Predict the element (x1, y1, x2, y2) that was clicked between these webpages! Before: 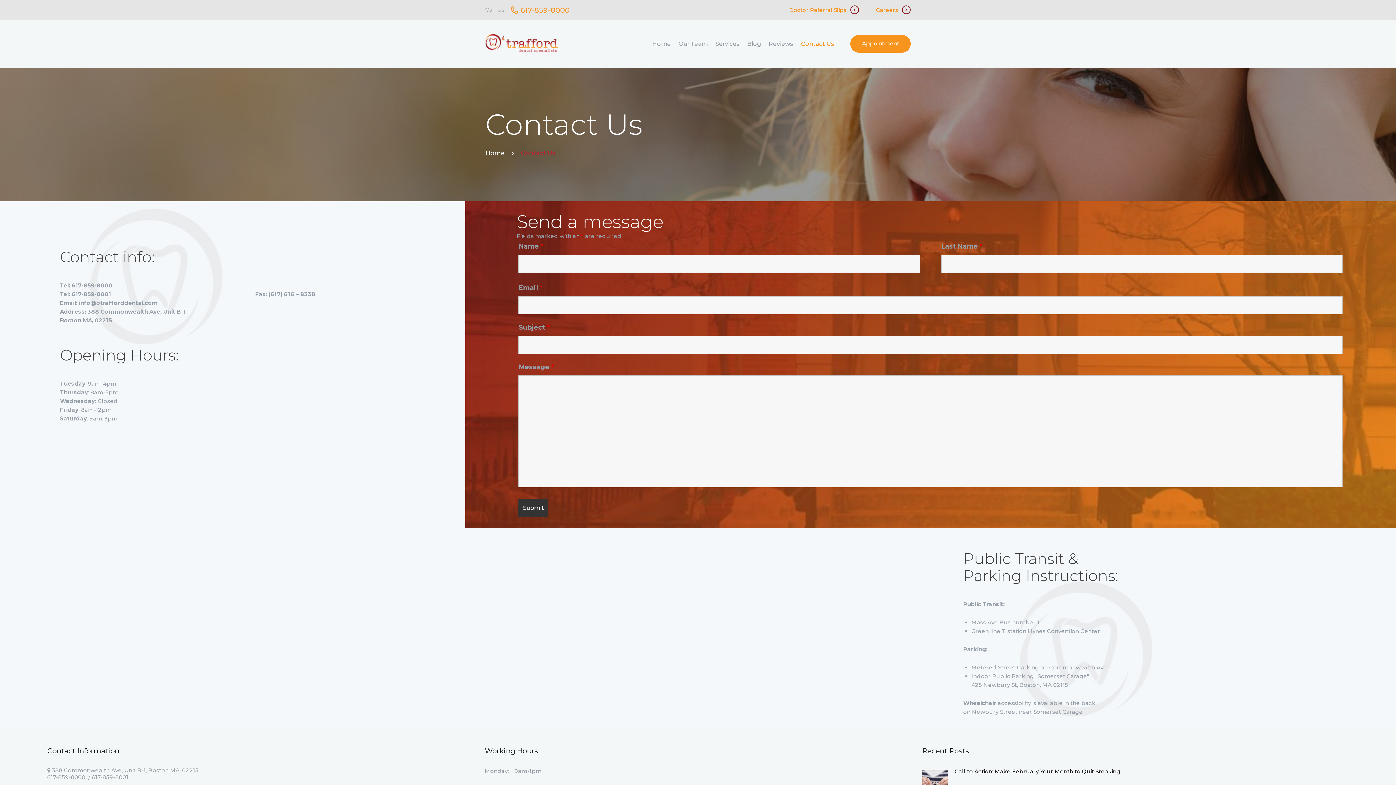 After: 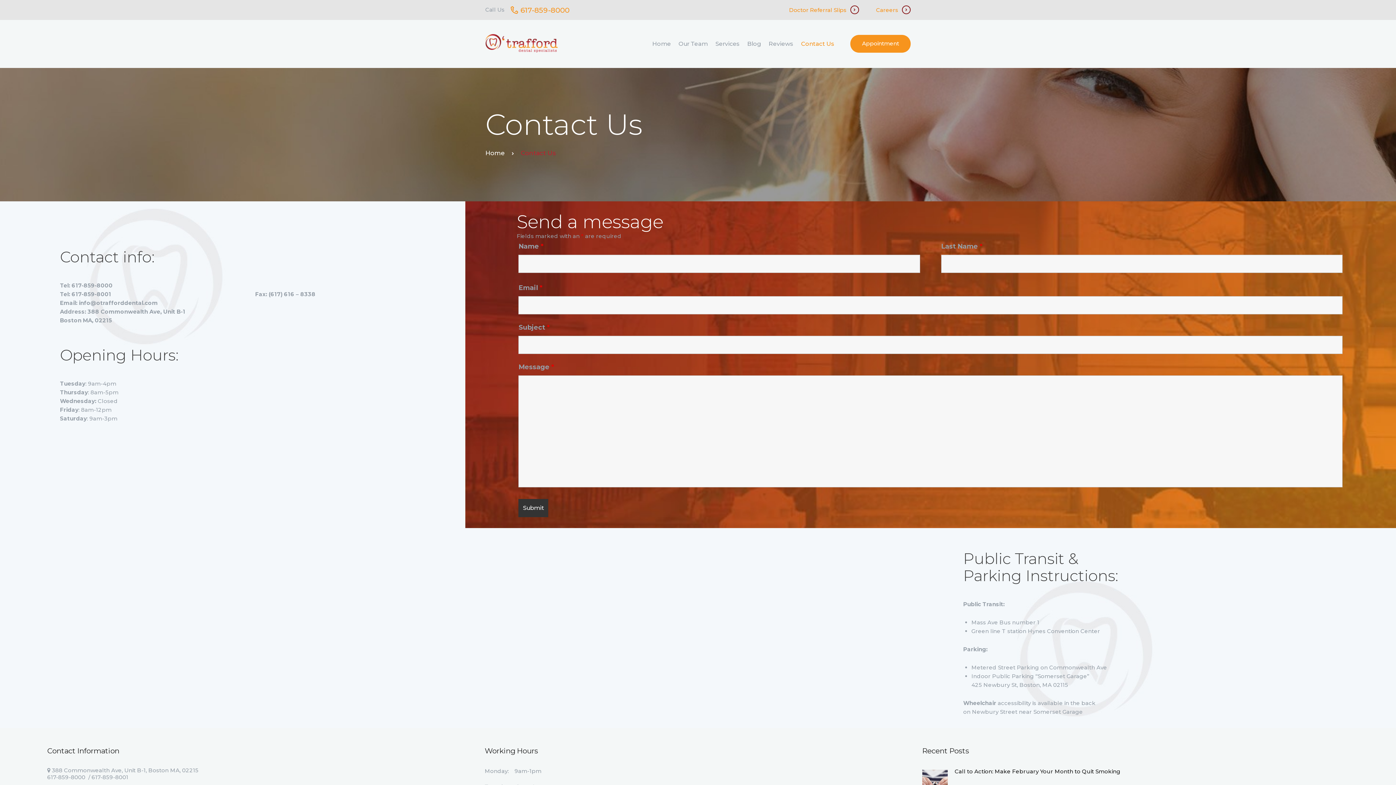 Action: bbox: (797, 34, 838, 52) label: Contact Us